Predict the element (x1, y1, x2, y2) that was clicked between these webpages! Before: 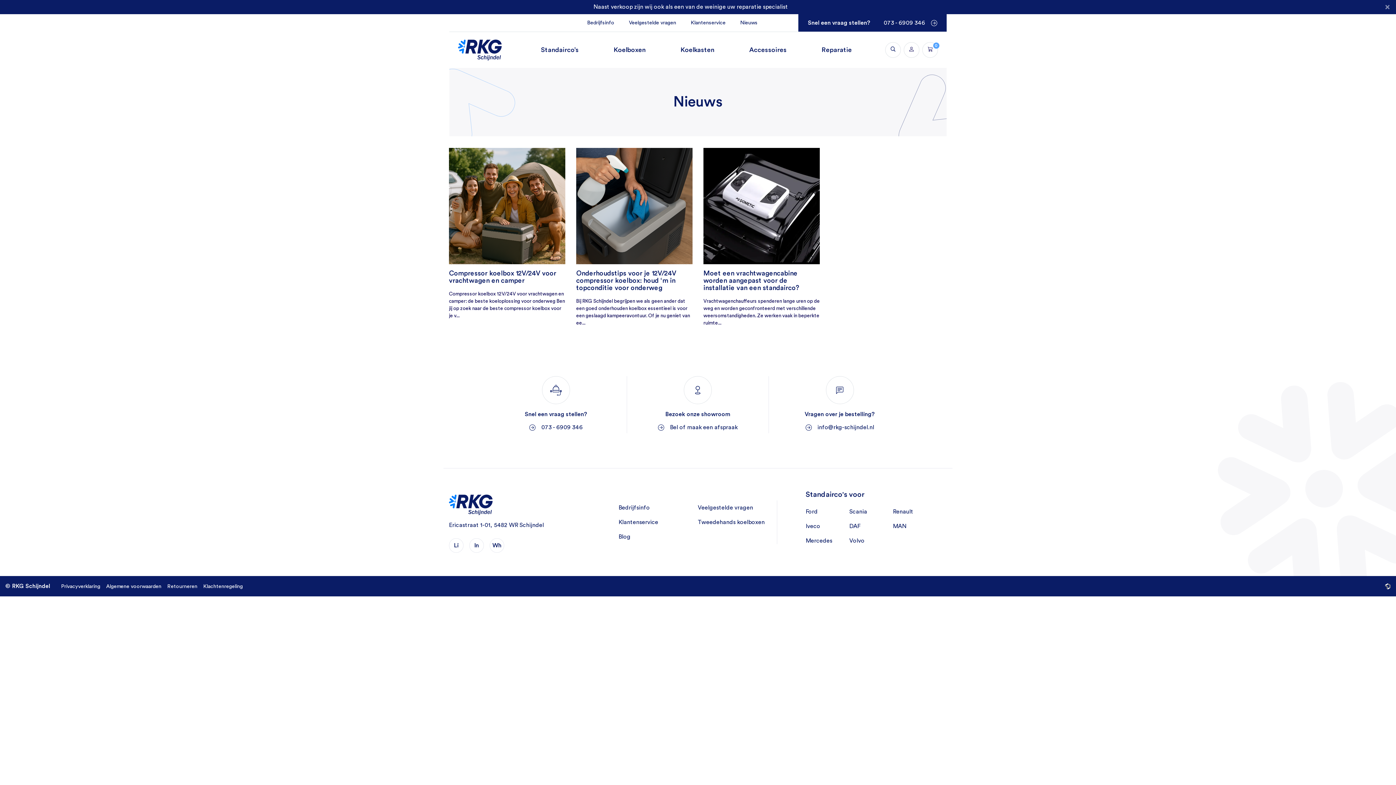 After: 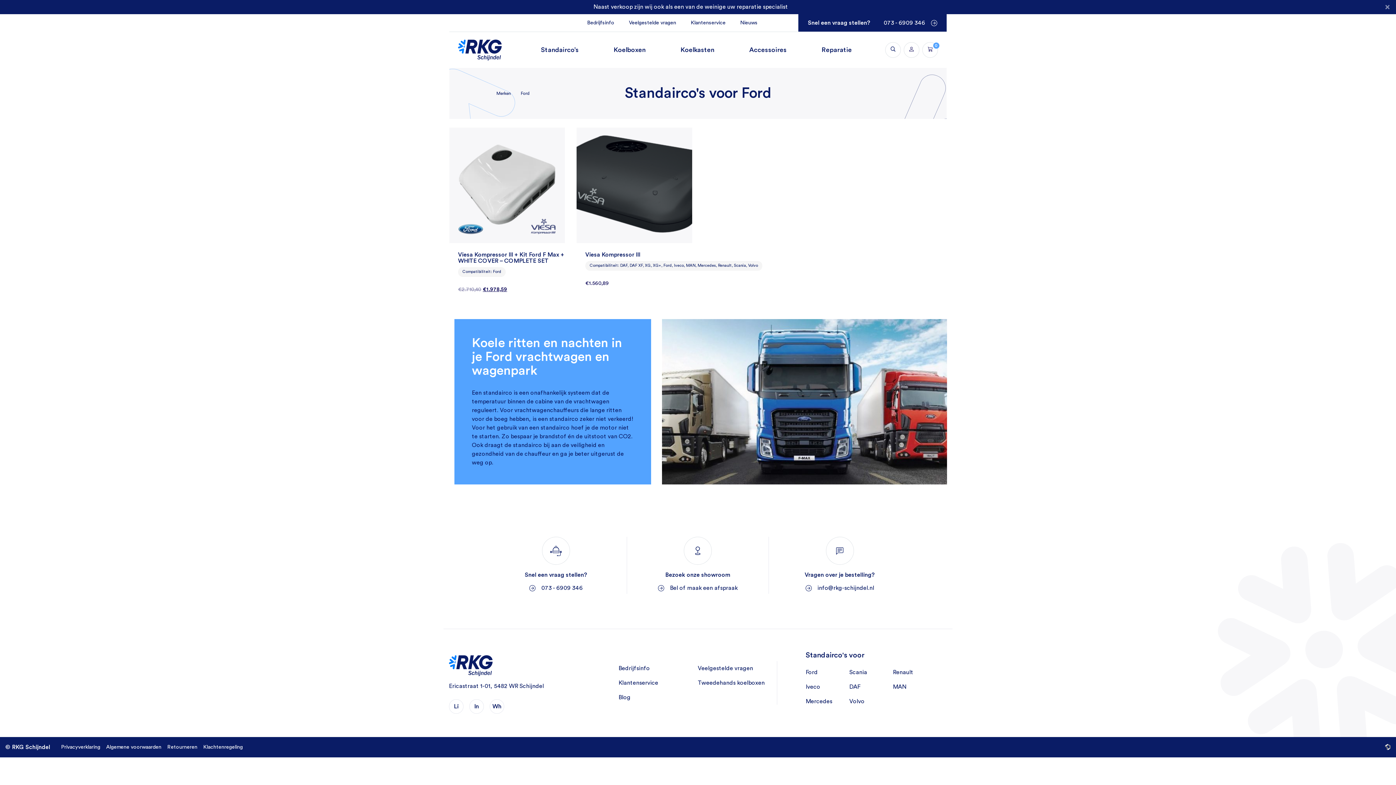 Action: label: Ford bbox: (805, 504, 849, 519)